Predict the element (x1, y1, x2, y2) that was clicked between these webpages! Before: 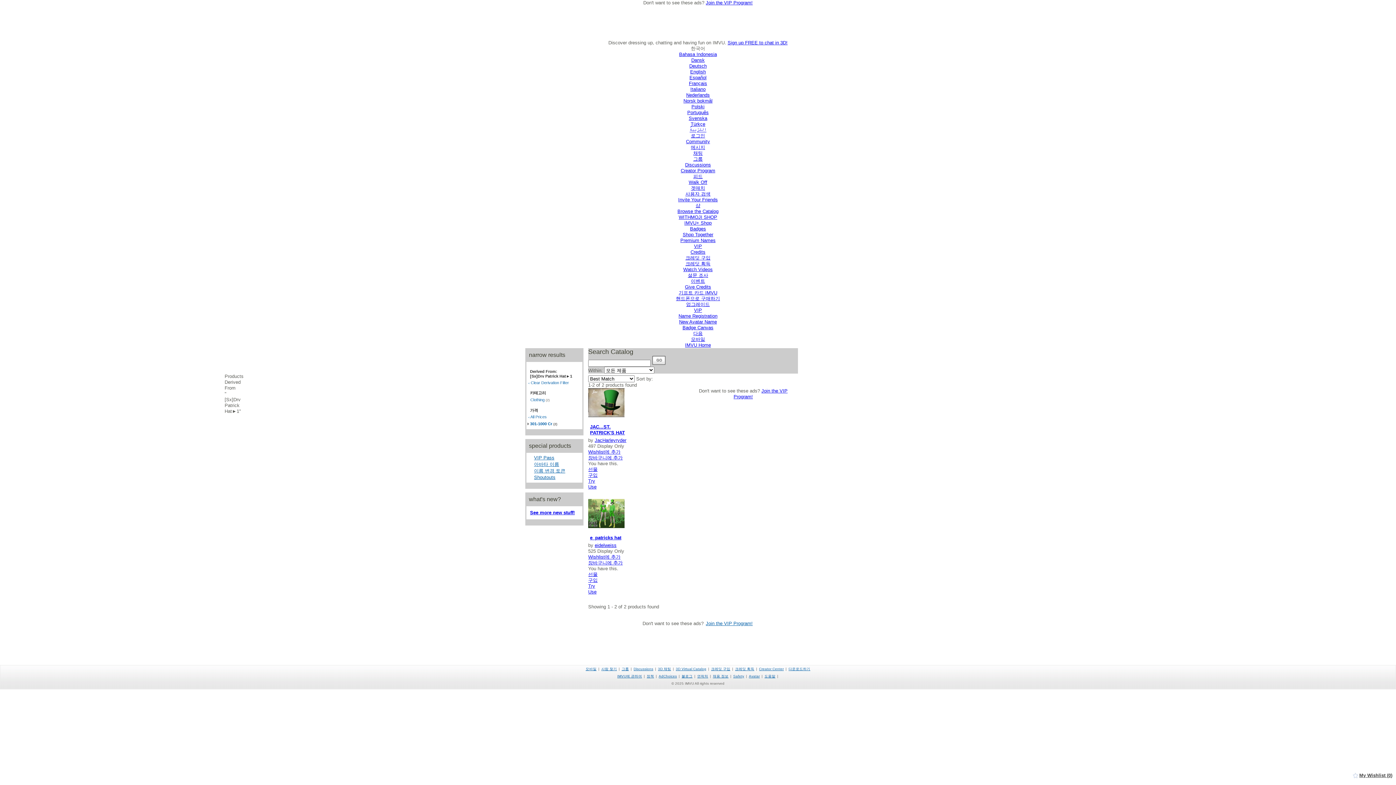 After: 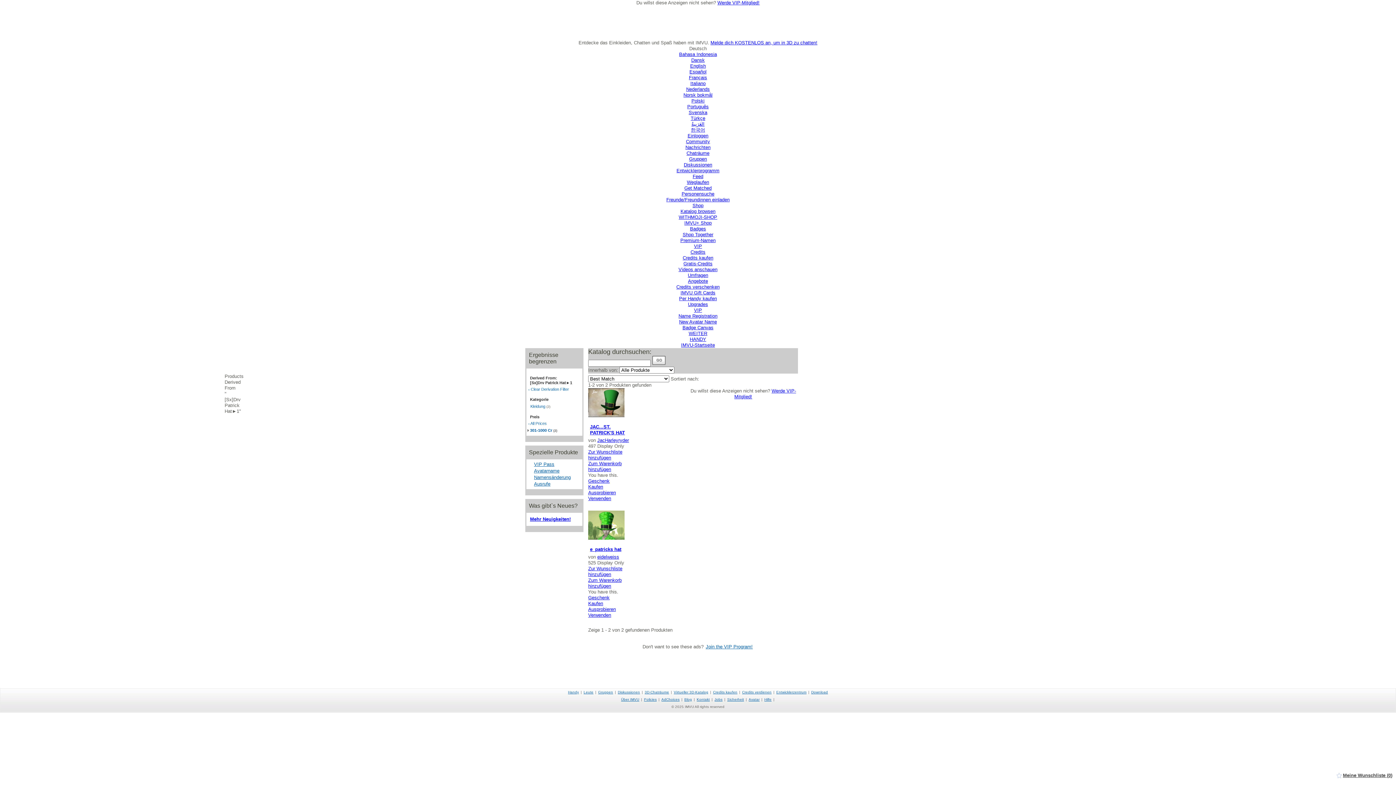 Action: bbox: (689, 63, 706, 68) label: Deutsch